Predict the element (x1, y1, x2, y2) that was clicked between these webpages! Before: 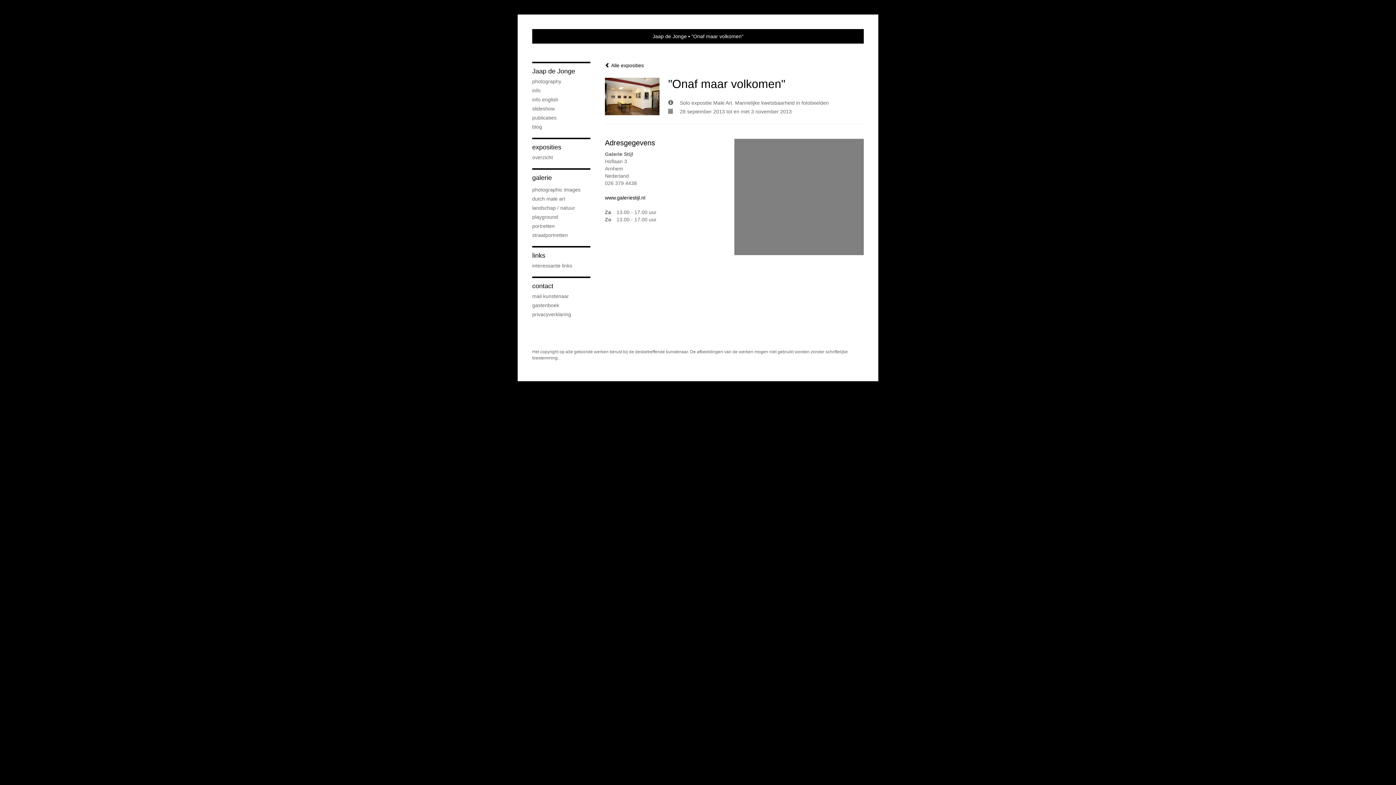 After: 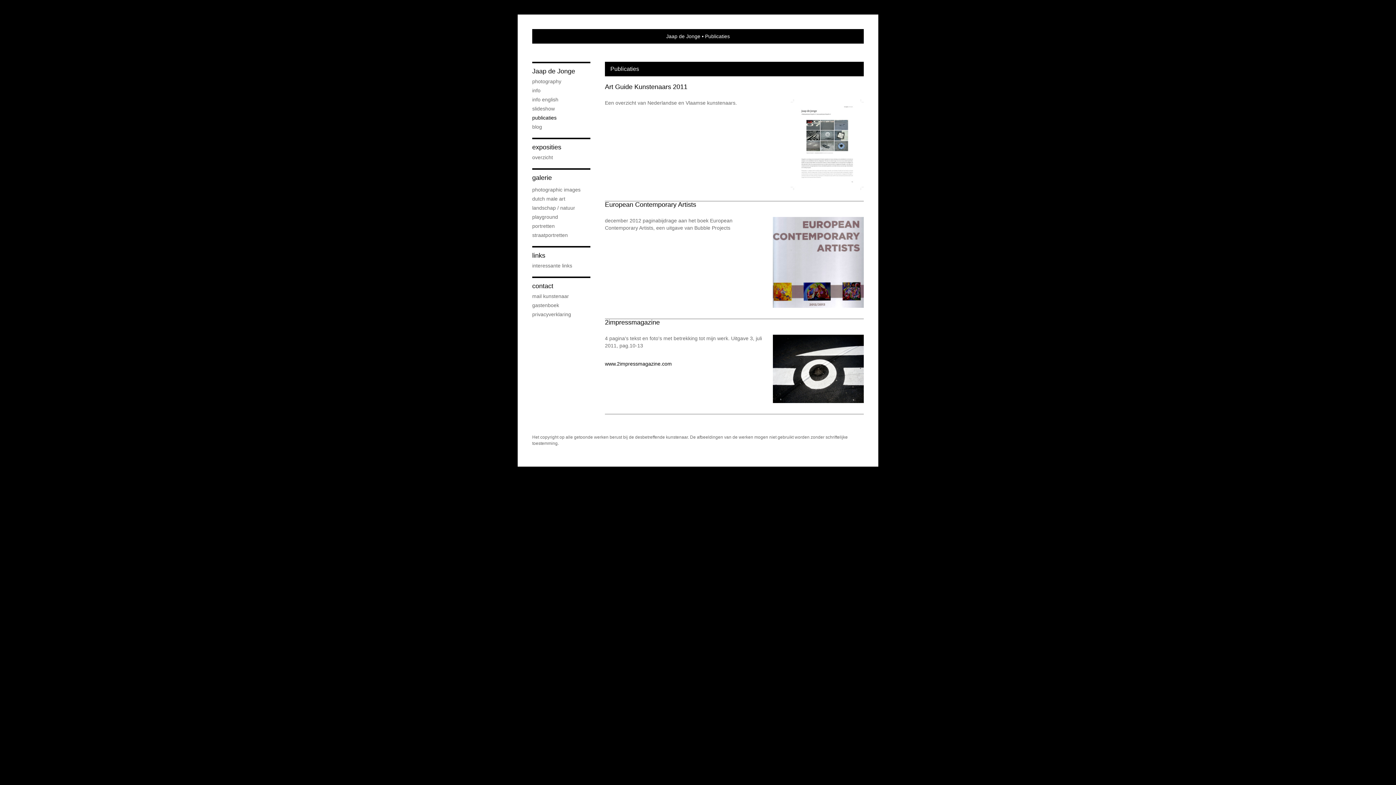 Action: bbox: (532, 114, 590, 121) label: publicaties